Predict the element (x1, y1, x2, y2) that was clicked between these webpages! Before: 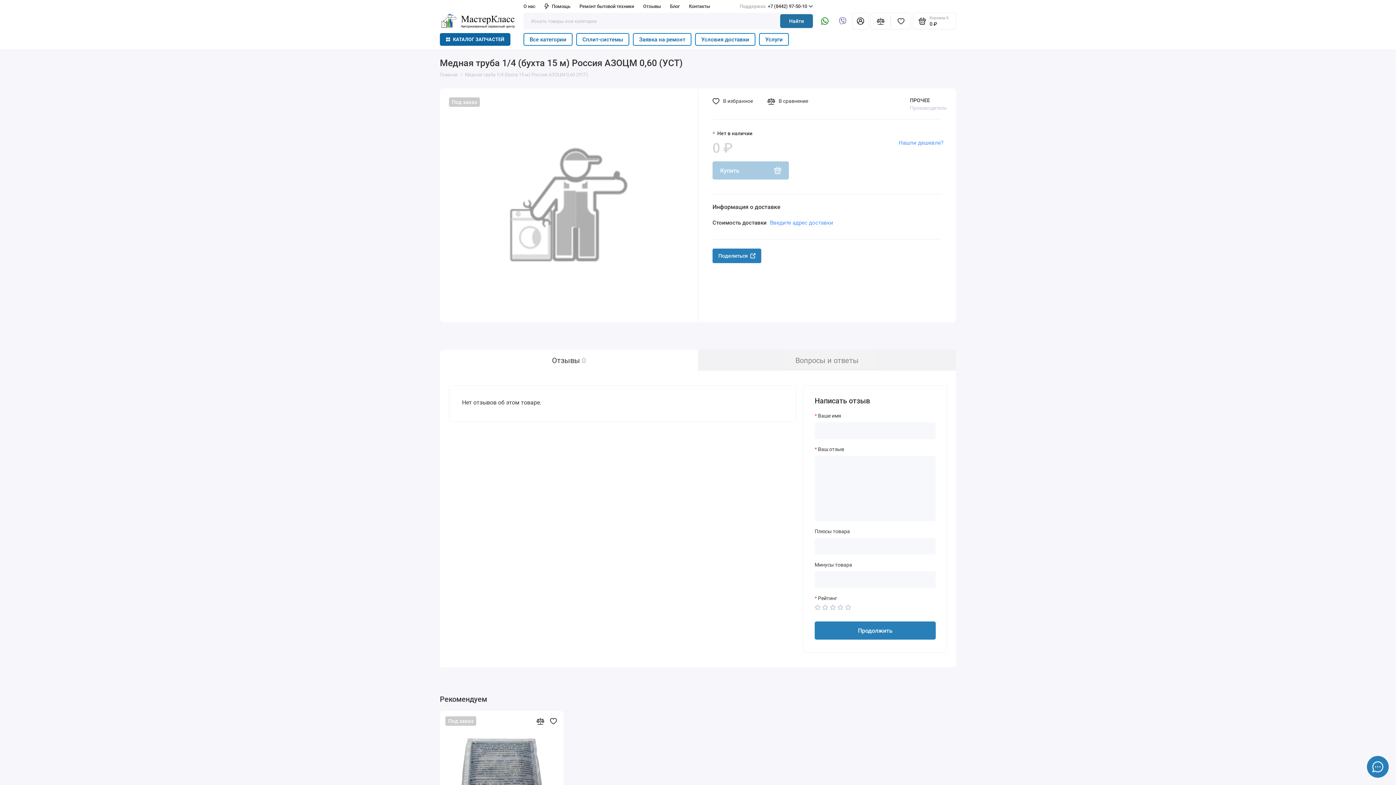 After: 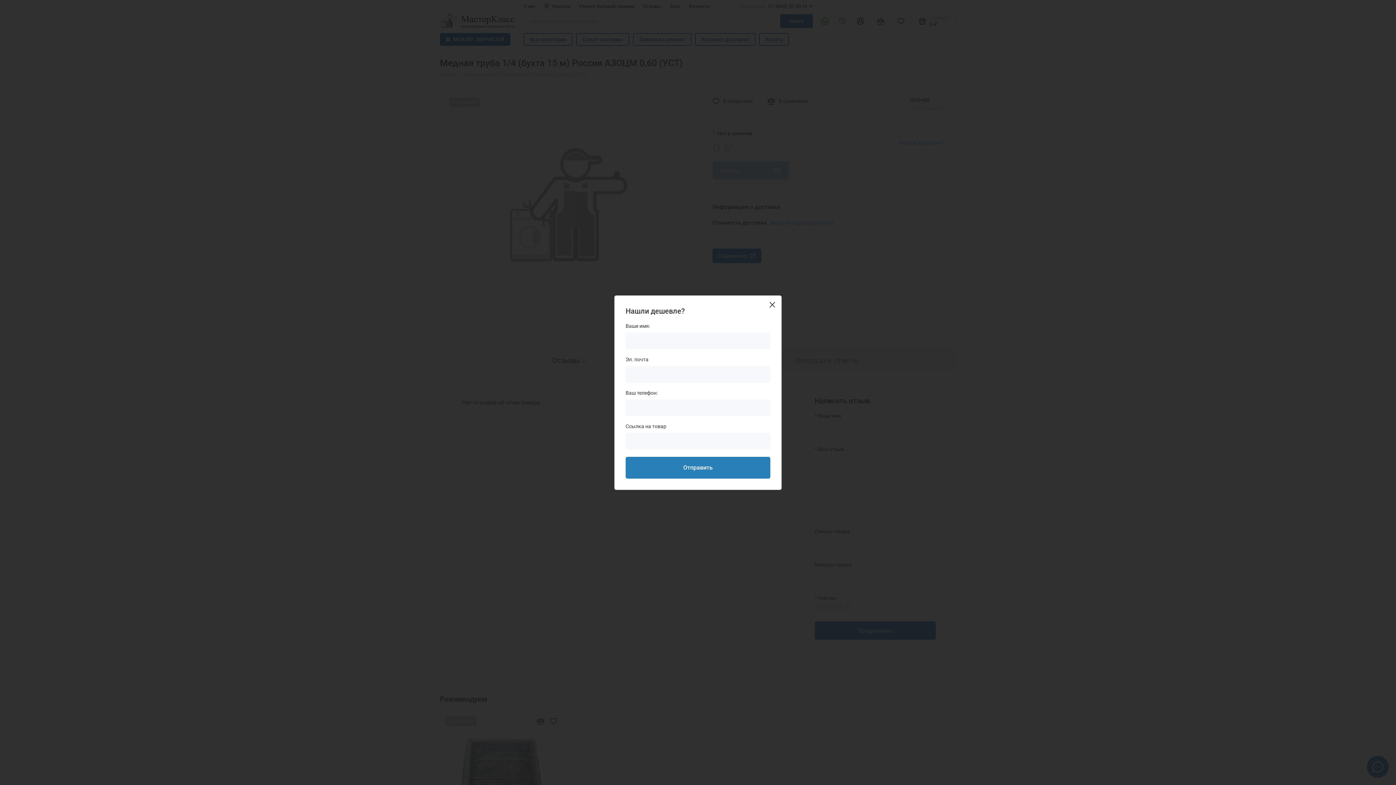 Action: label: Нашли дешевле? bbox: (898, 139, 943, 146)